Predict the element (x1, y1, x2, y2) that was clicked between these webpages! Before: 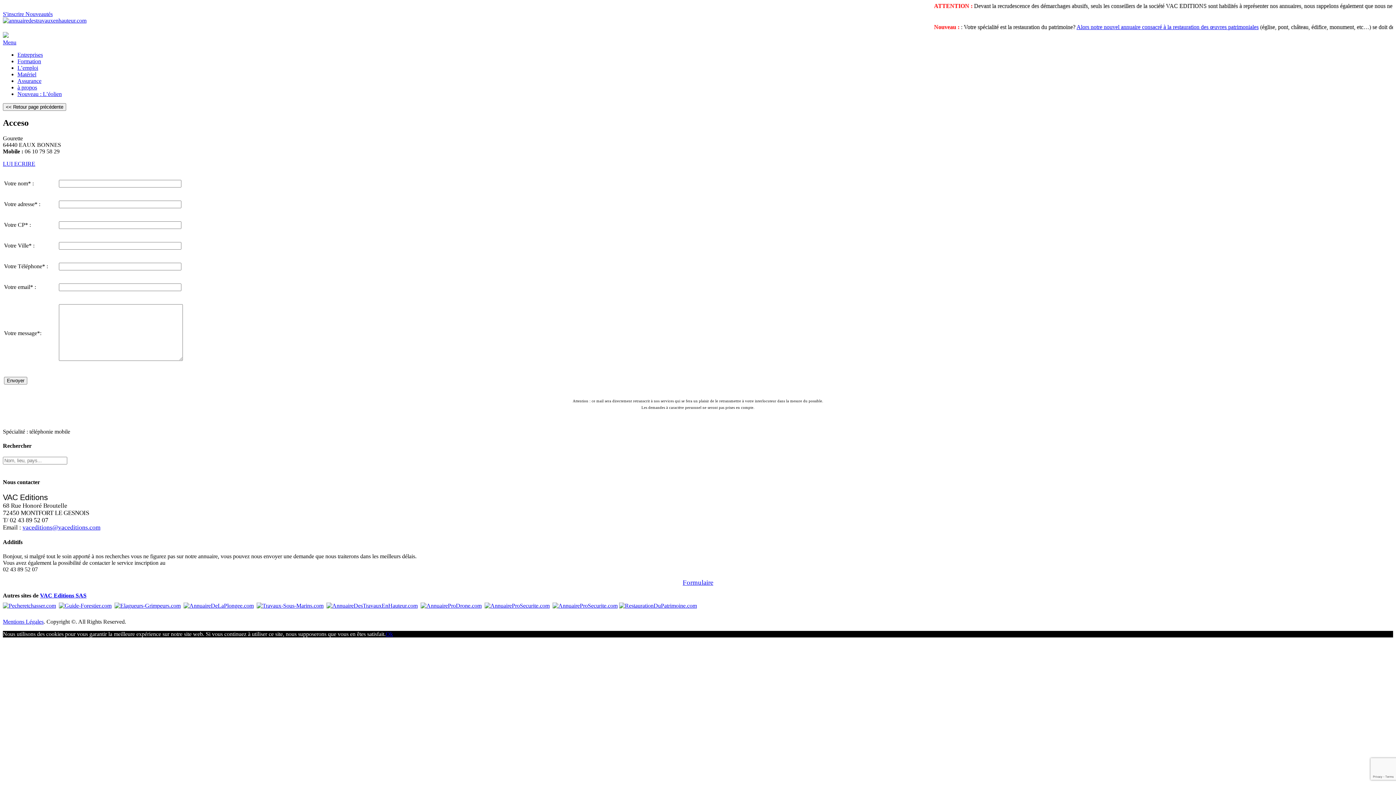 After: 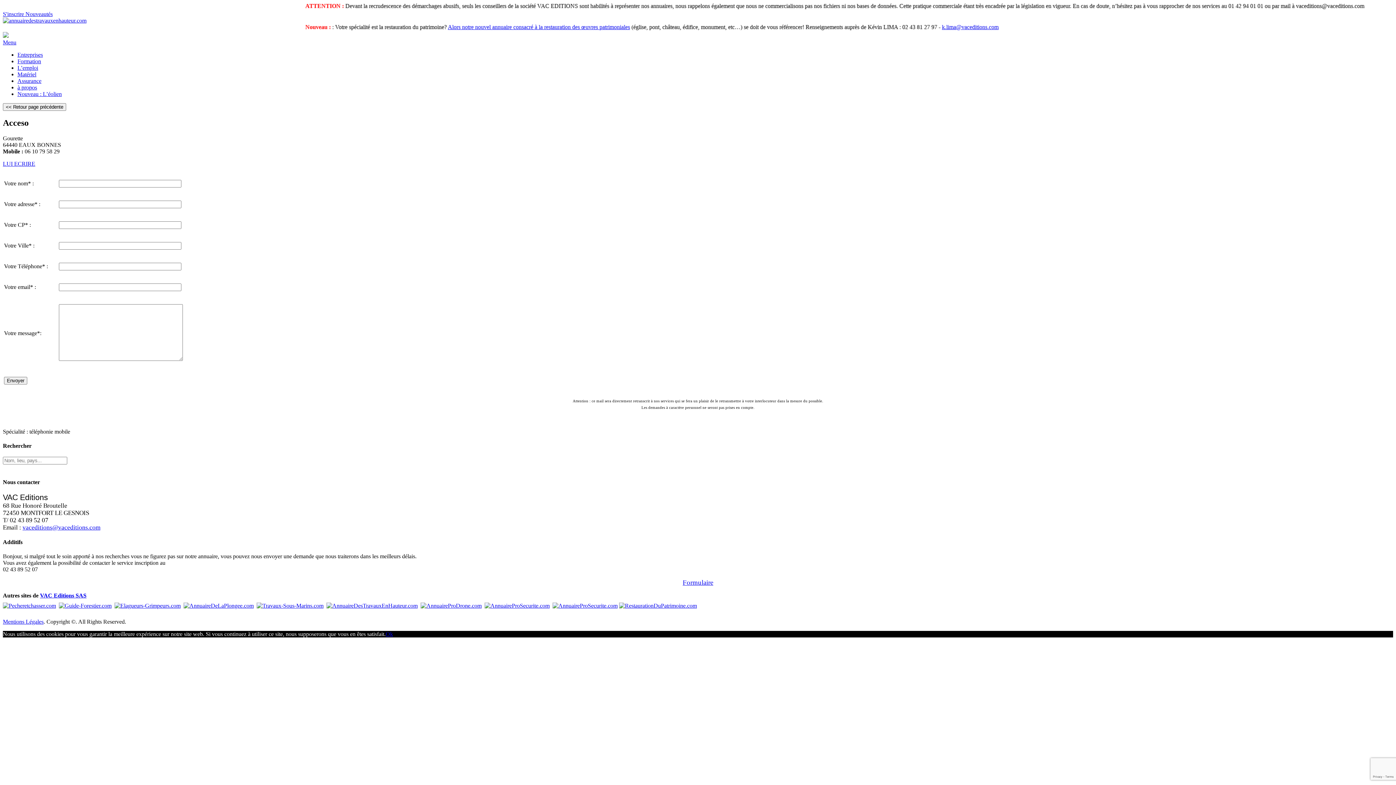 Action: bbox: (2, 603, 57, 609)